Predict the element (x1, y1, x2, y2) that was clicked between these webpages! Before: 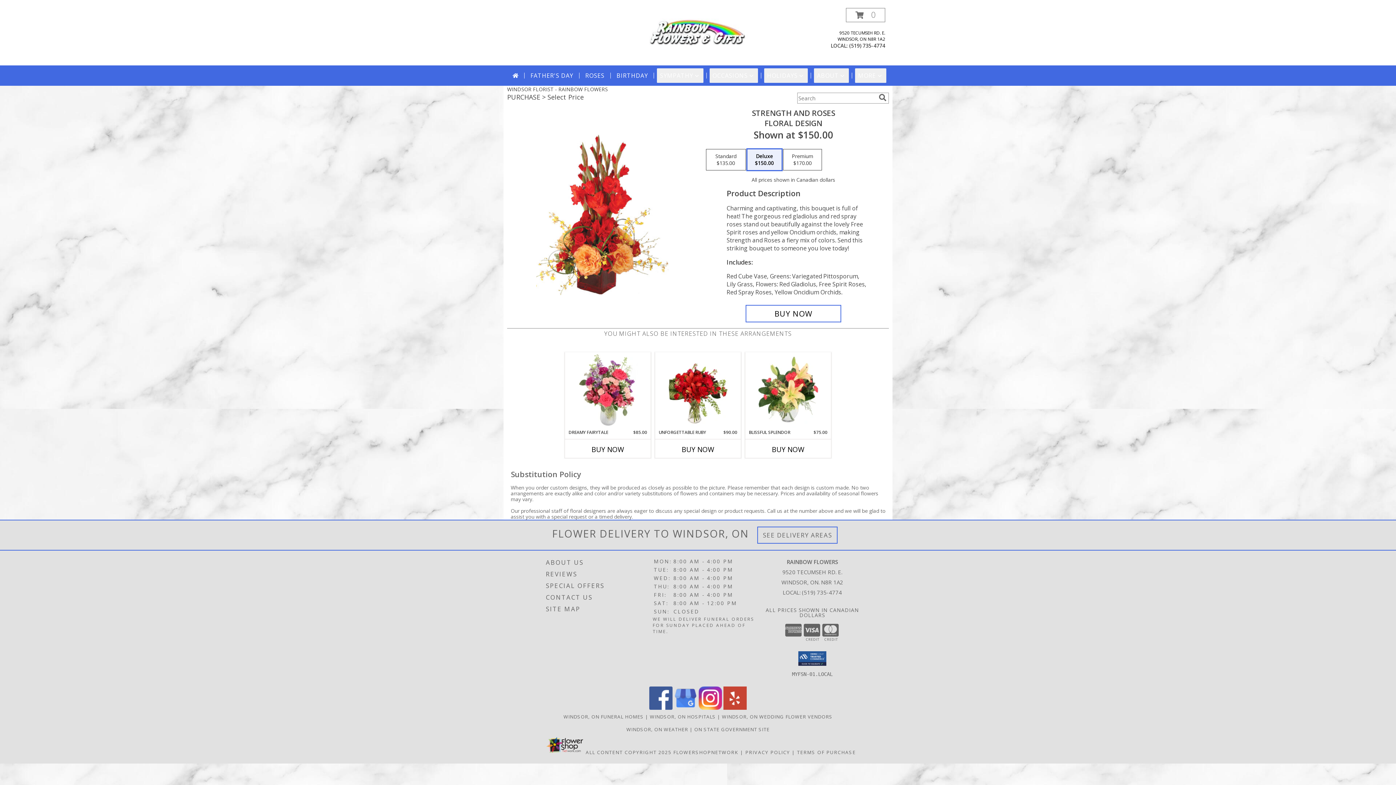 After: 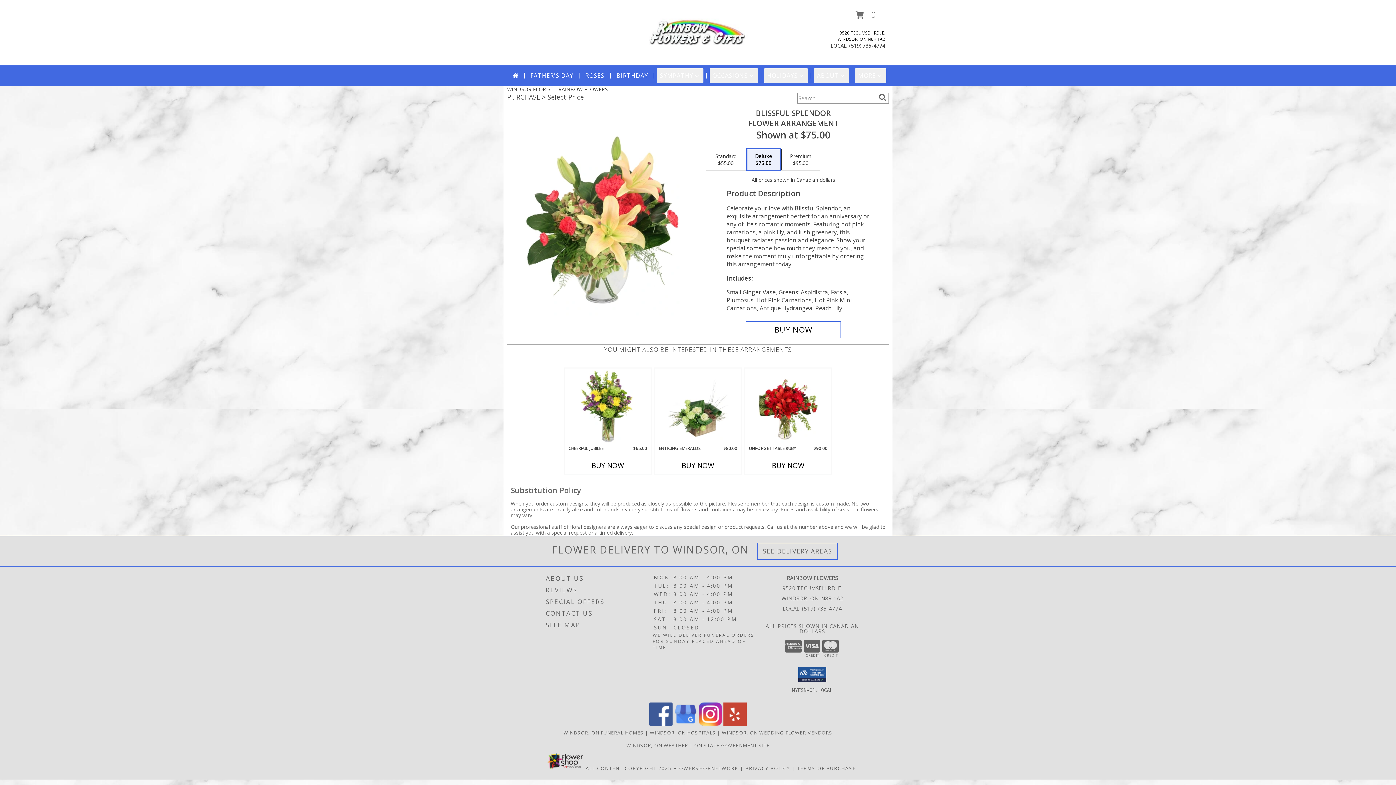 Action: label: View Blissful Splendor Flower Arrangement Info bbox: (758, 354, 818, 427)